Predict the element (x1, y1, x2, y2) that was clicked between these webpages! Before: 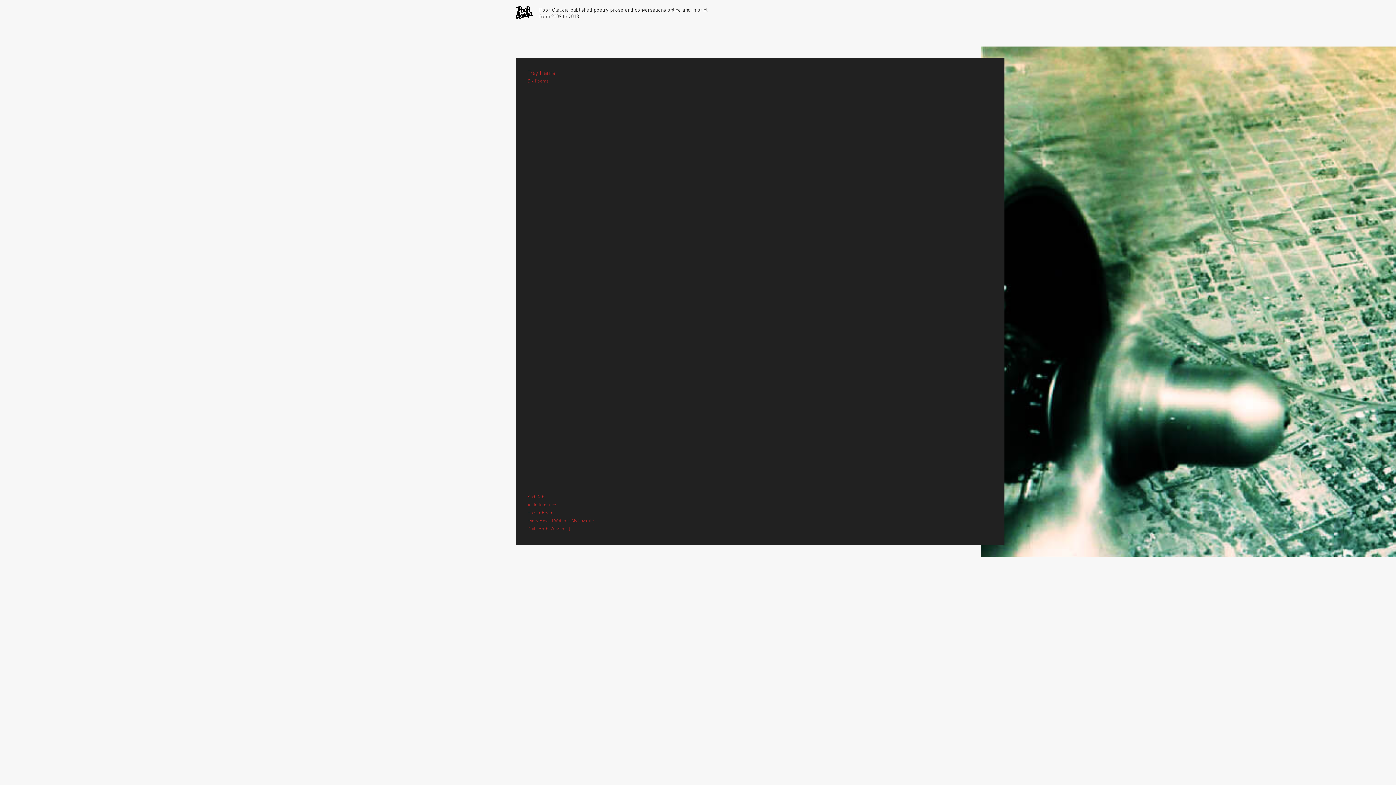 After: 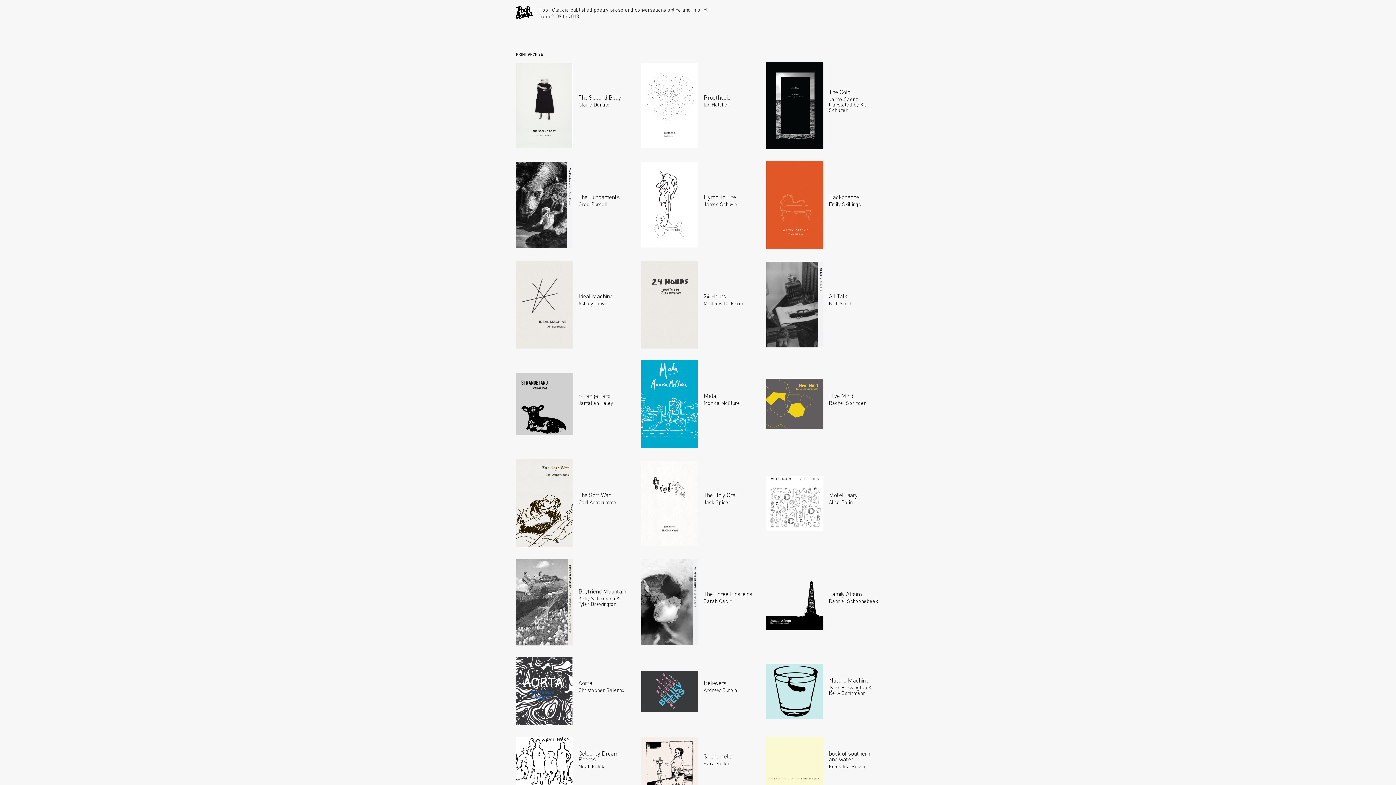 Action: bbox: (516, 5, 533, 19)